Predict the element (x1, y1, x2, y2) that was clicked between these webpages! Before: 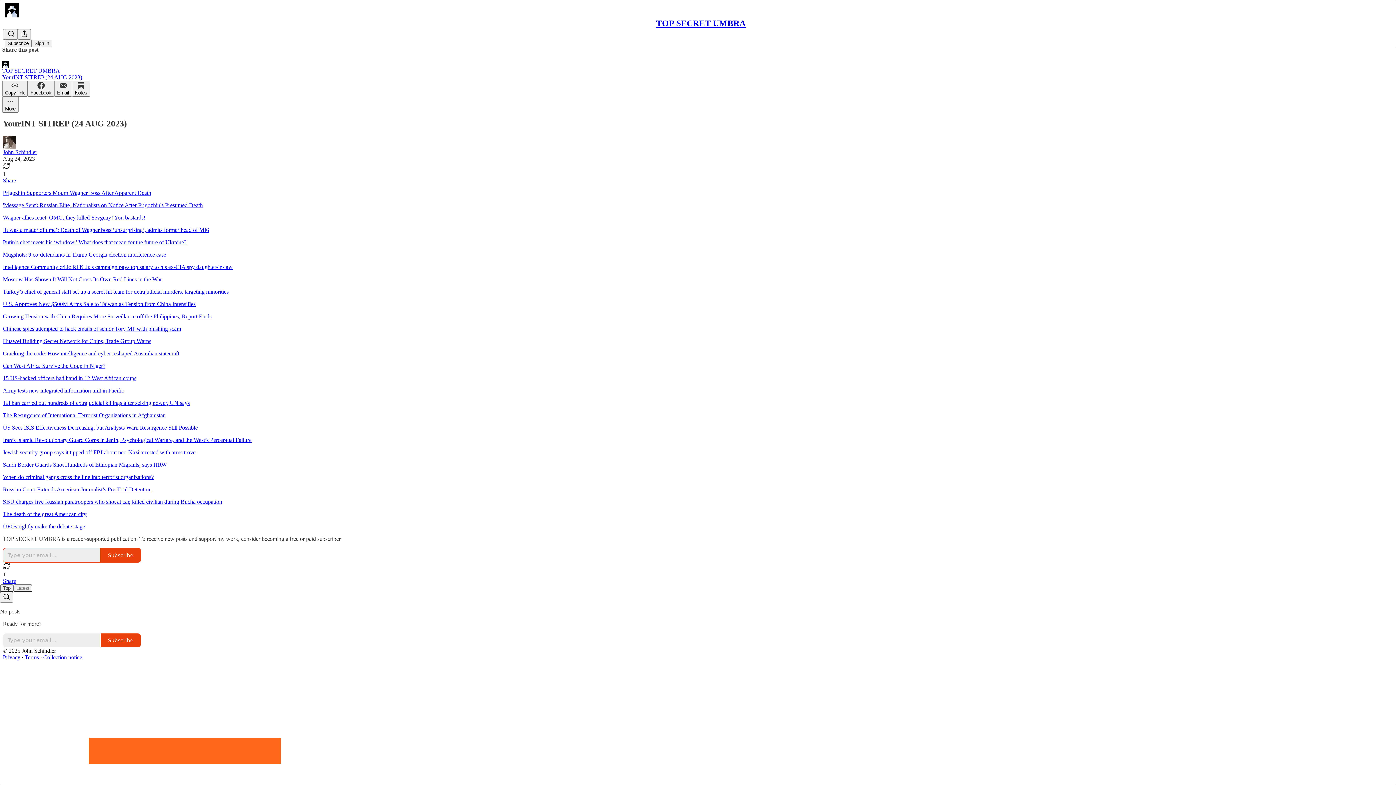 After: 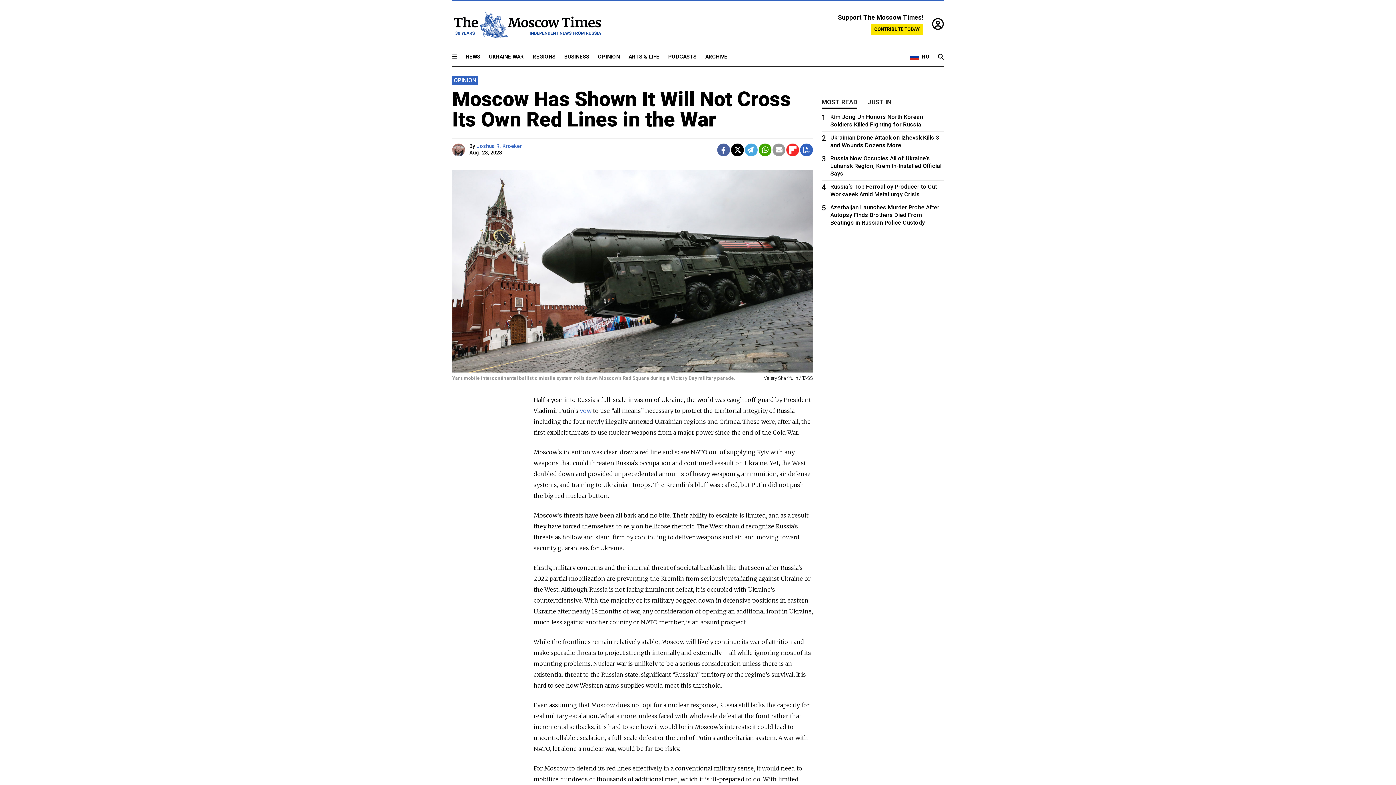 Action: label: Moscow Has Shown It Will Not Cross Its Own Red Lines in the War bbox: (2, 276, 161, 282)